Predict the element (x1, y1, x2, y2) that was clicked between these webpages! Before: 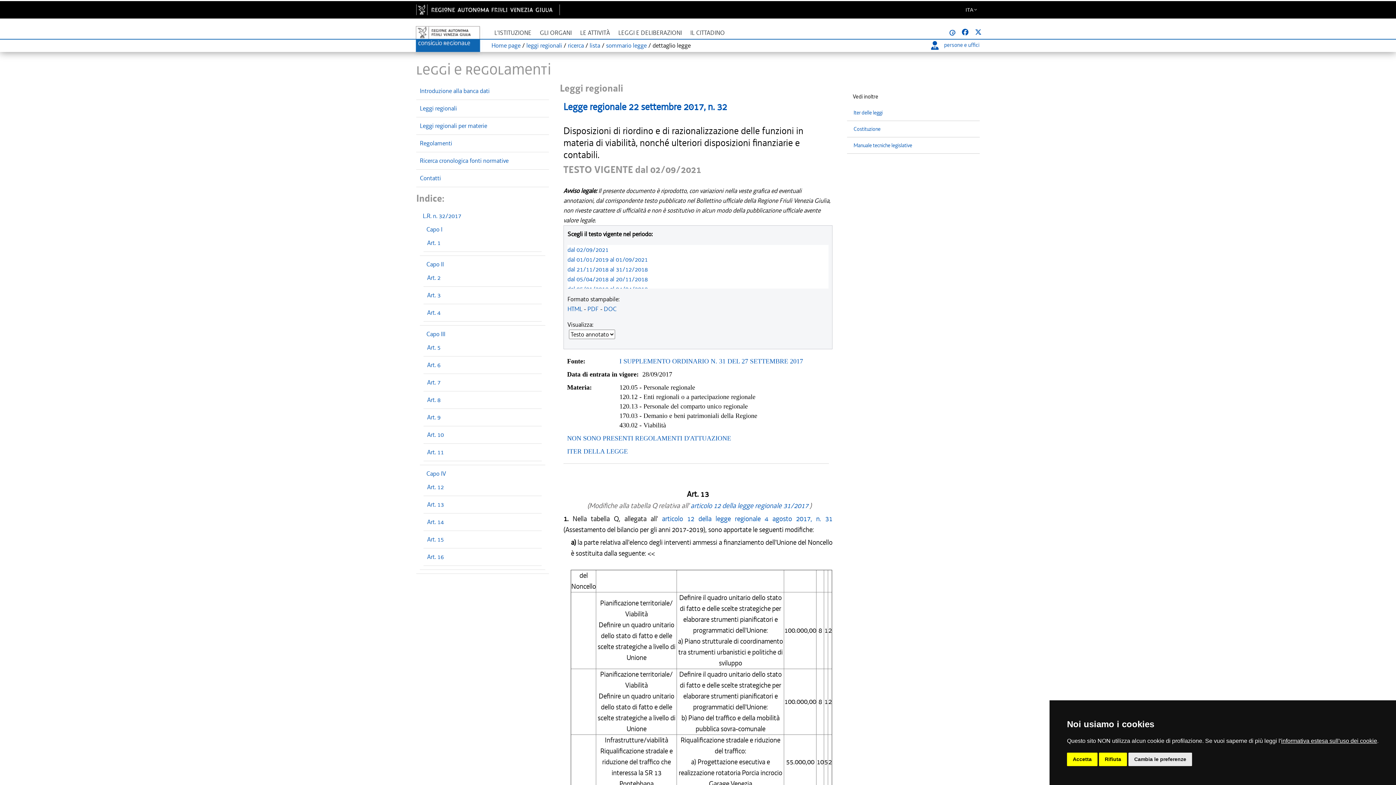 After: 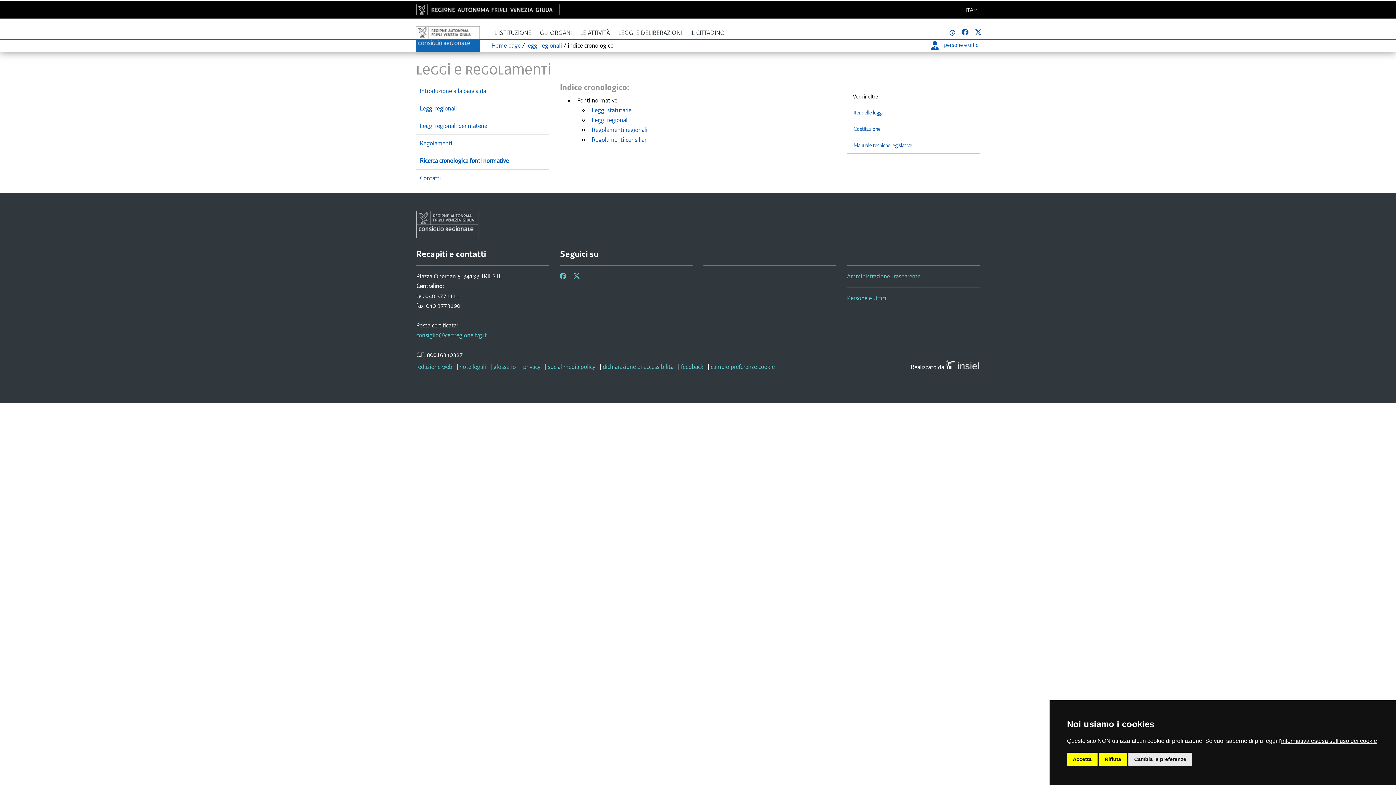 Action: bbox: (420, 156, 508, 164) label: Ricerca cronologica fonti normative